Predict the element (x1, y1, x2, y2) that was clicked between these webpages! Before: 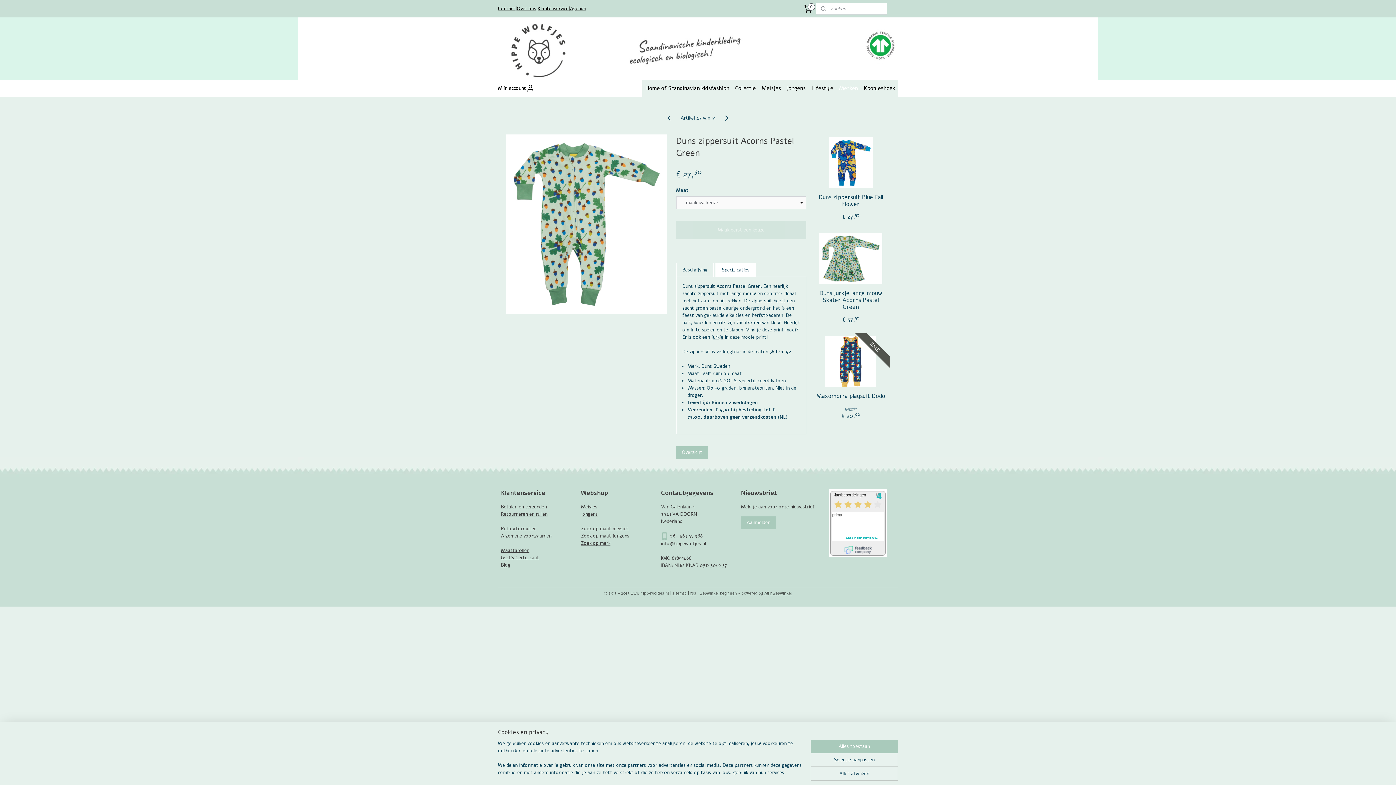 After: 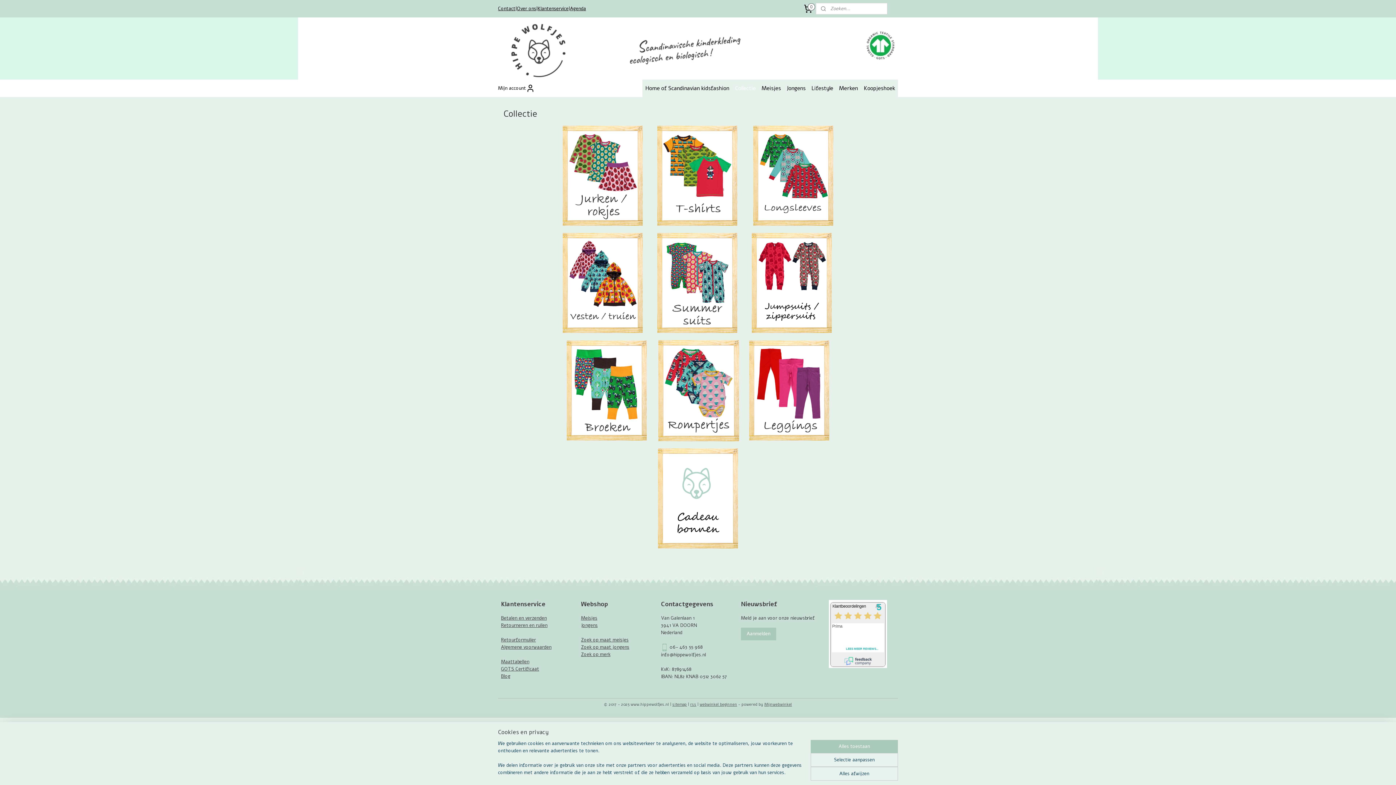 Action: label: Collectie bbox: (732, 79, 758, 97)